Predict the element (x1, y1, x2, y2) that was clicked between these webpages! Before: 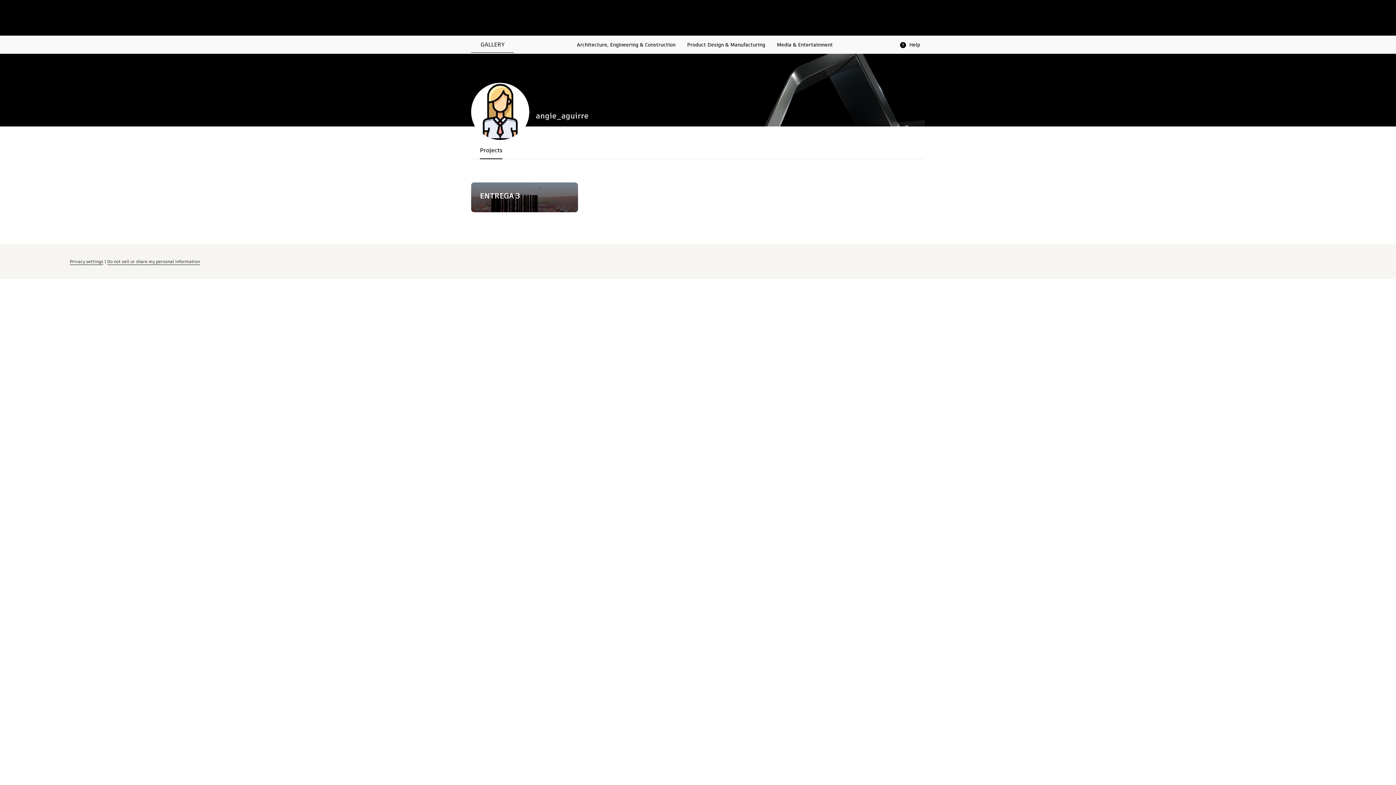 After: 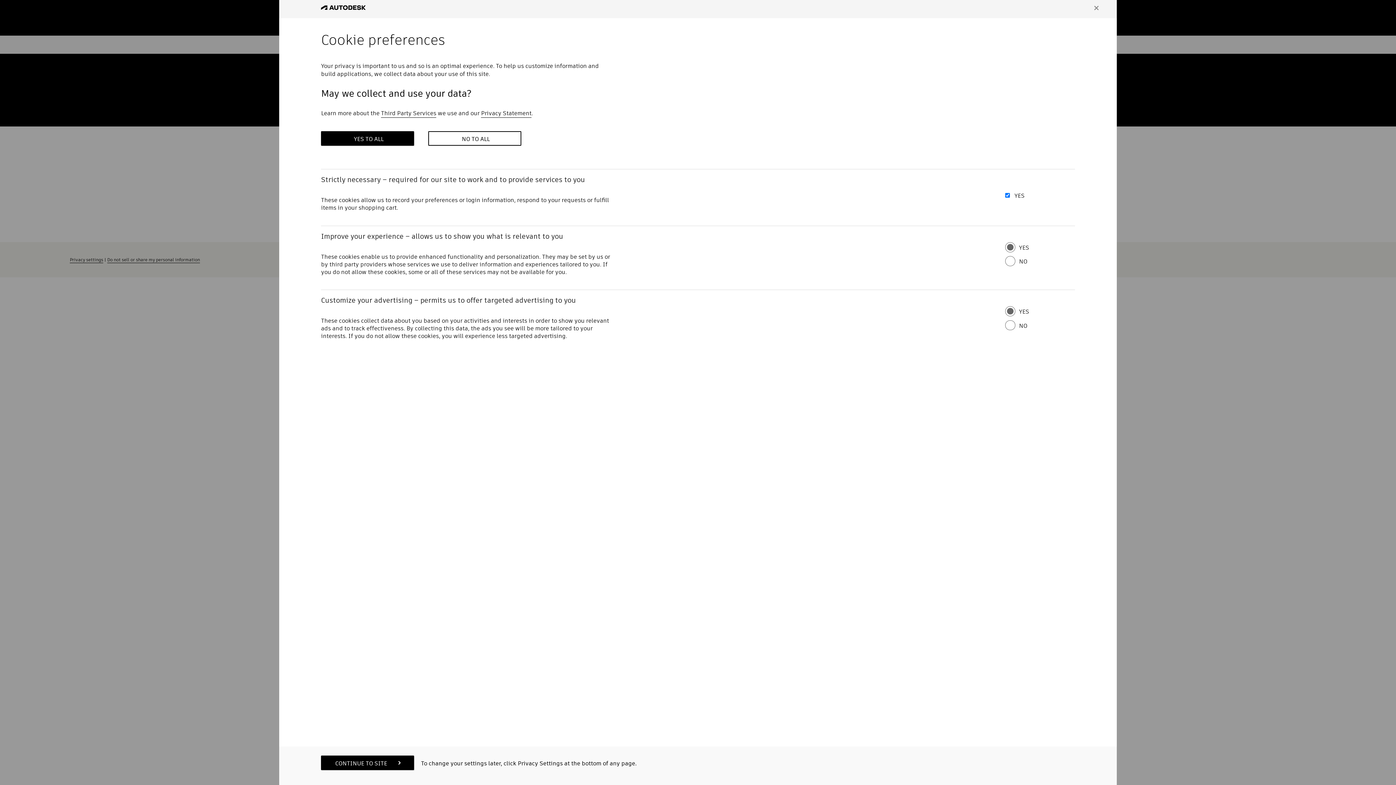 Action: bbox: (69, 258, 103, 265) label: Privacy settings